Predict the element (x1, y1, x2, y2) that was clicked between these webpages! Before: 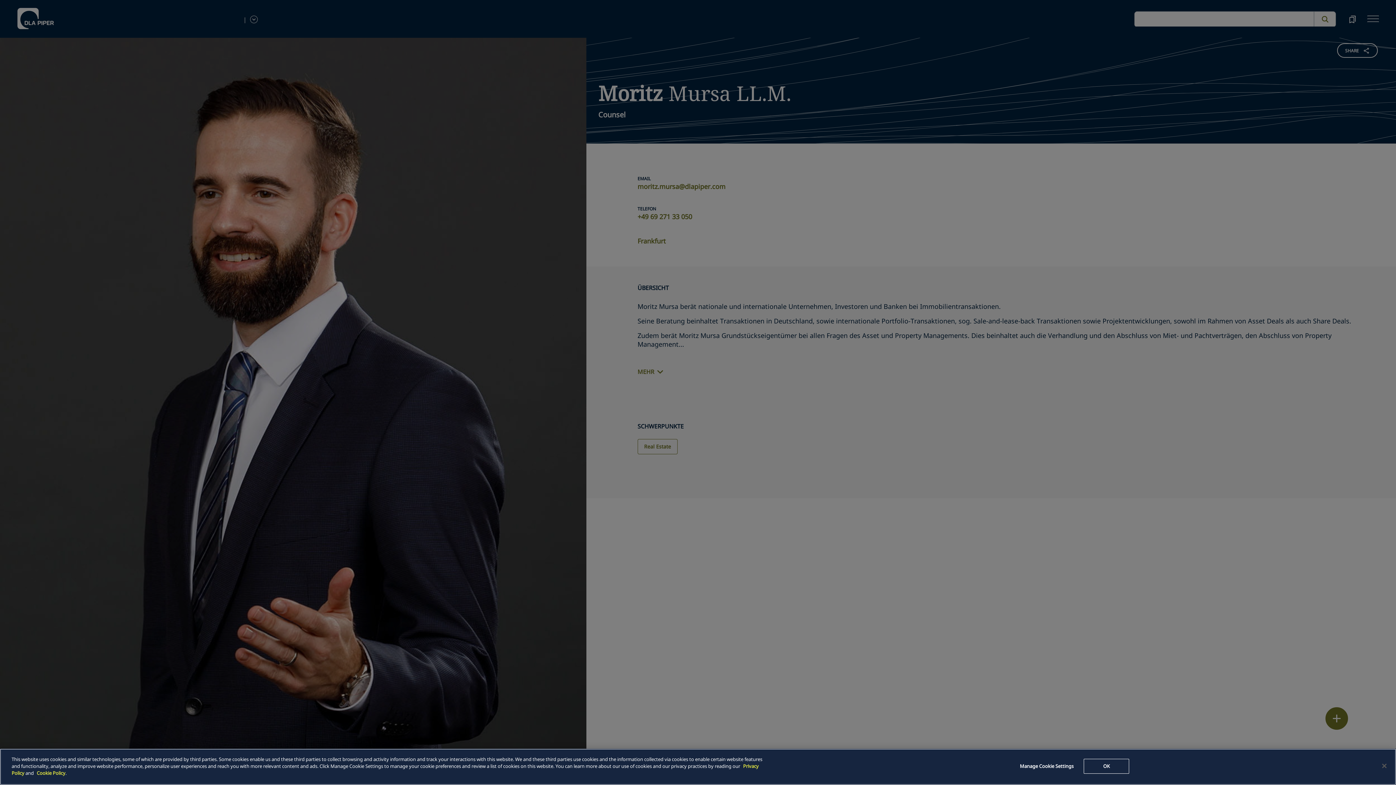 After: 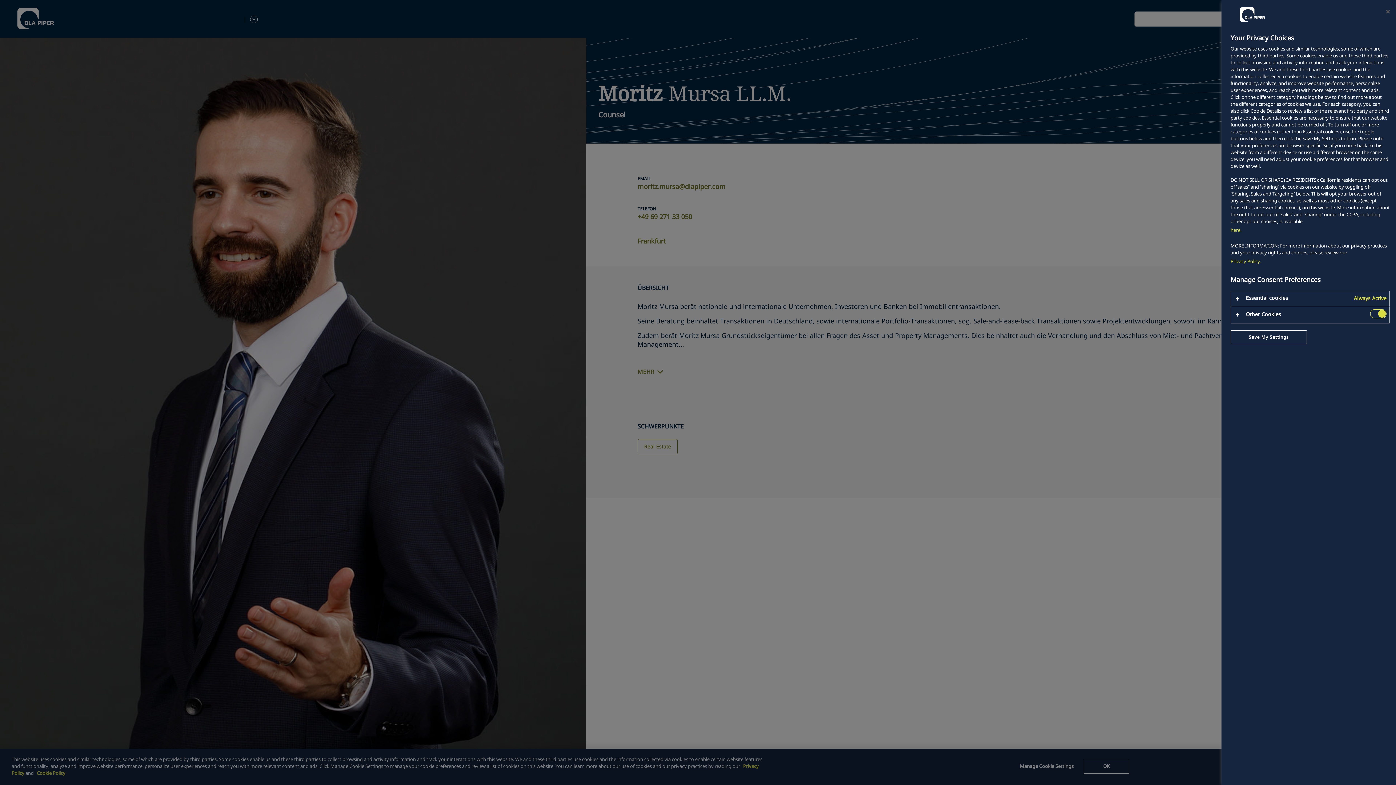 Action: bbox: (1016, 759, 1077, 774) label: Manage Cookie Settings